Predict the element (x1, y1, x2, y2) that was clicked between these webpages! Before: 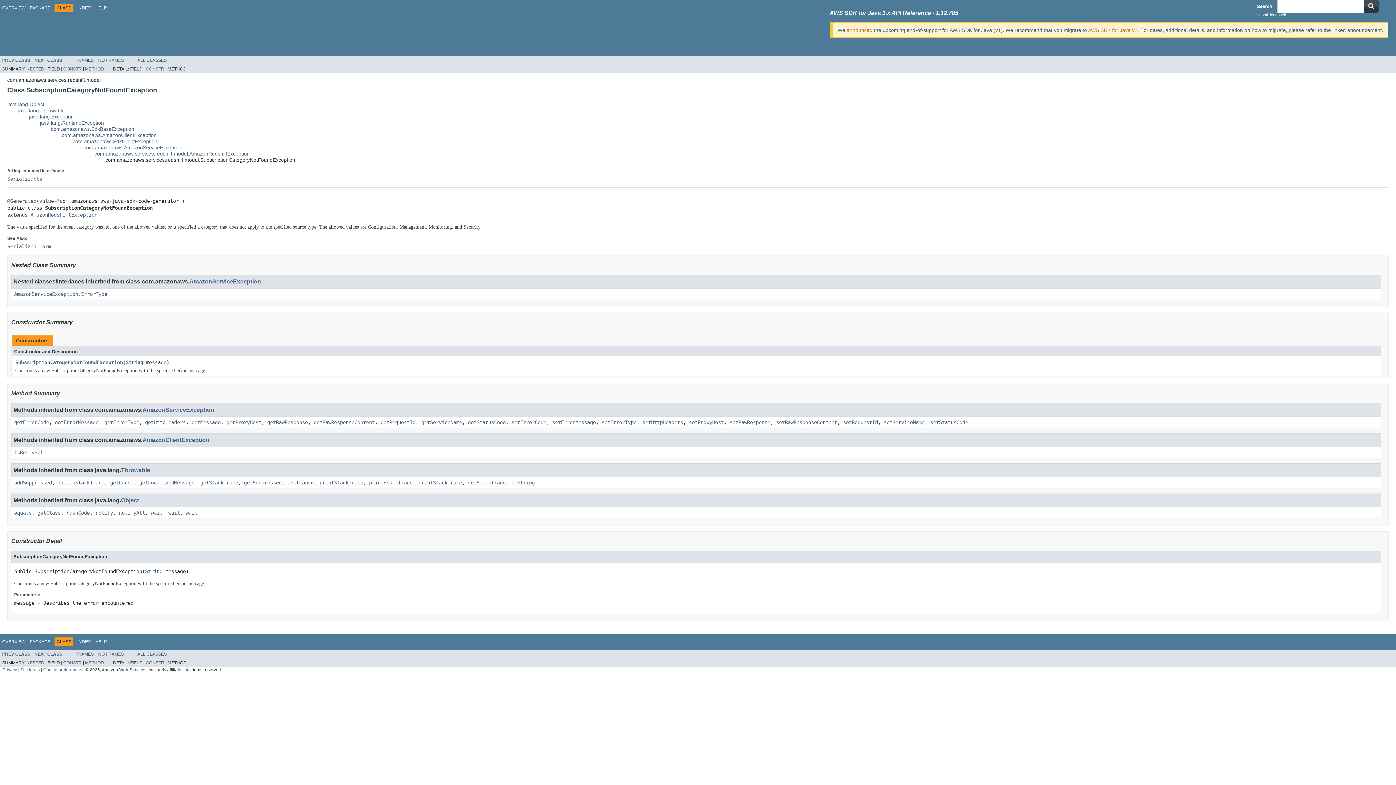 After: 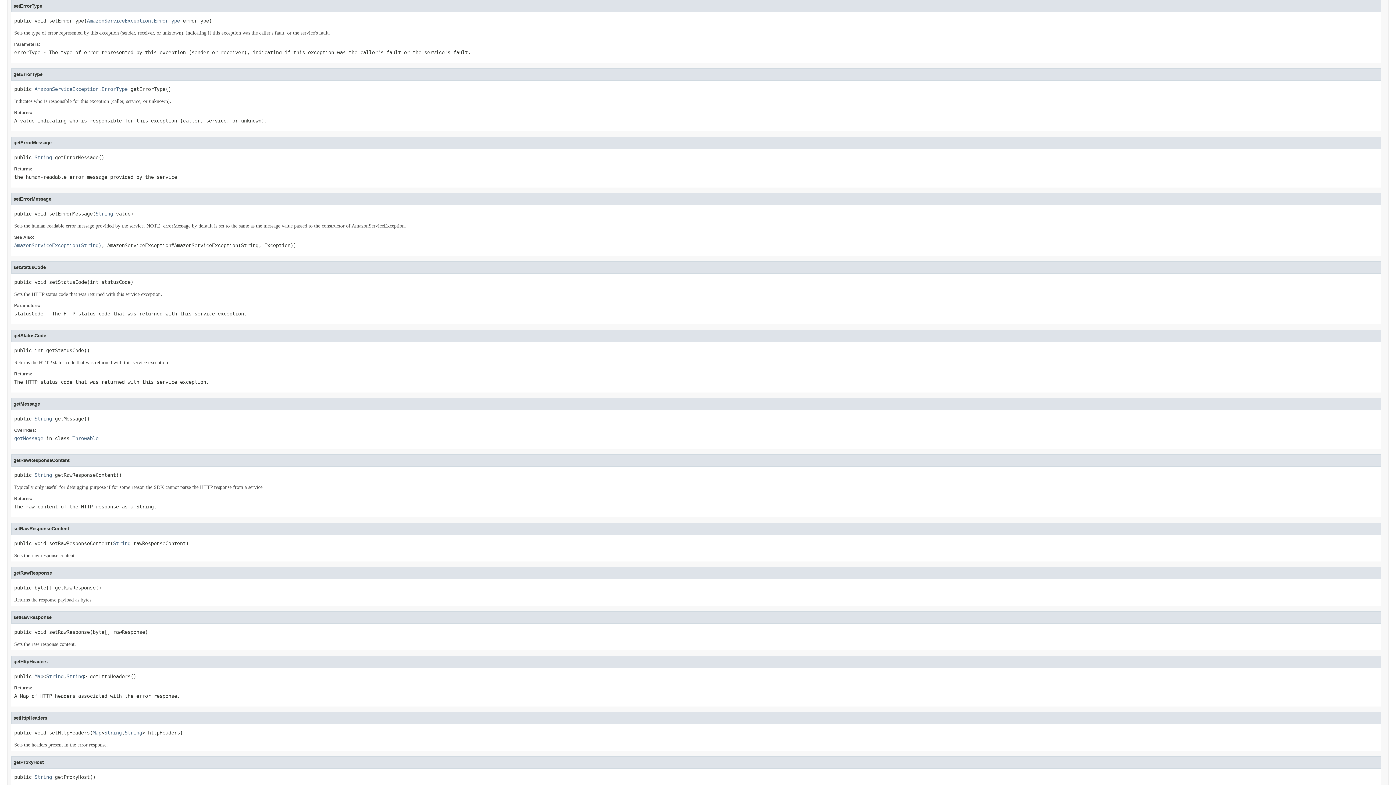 Action: label: setErrorType bbox: (601, 419, 636, 425)